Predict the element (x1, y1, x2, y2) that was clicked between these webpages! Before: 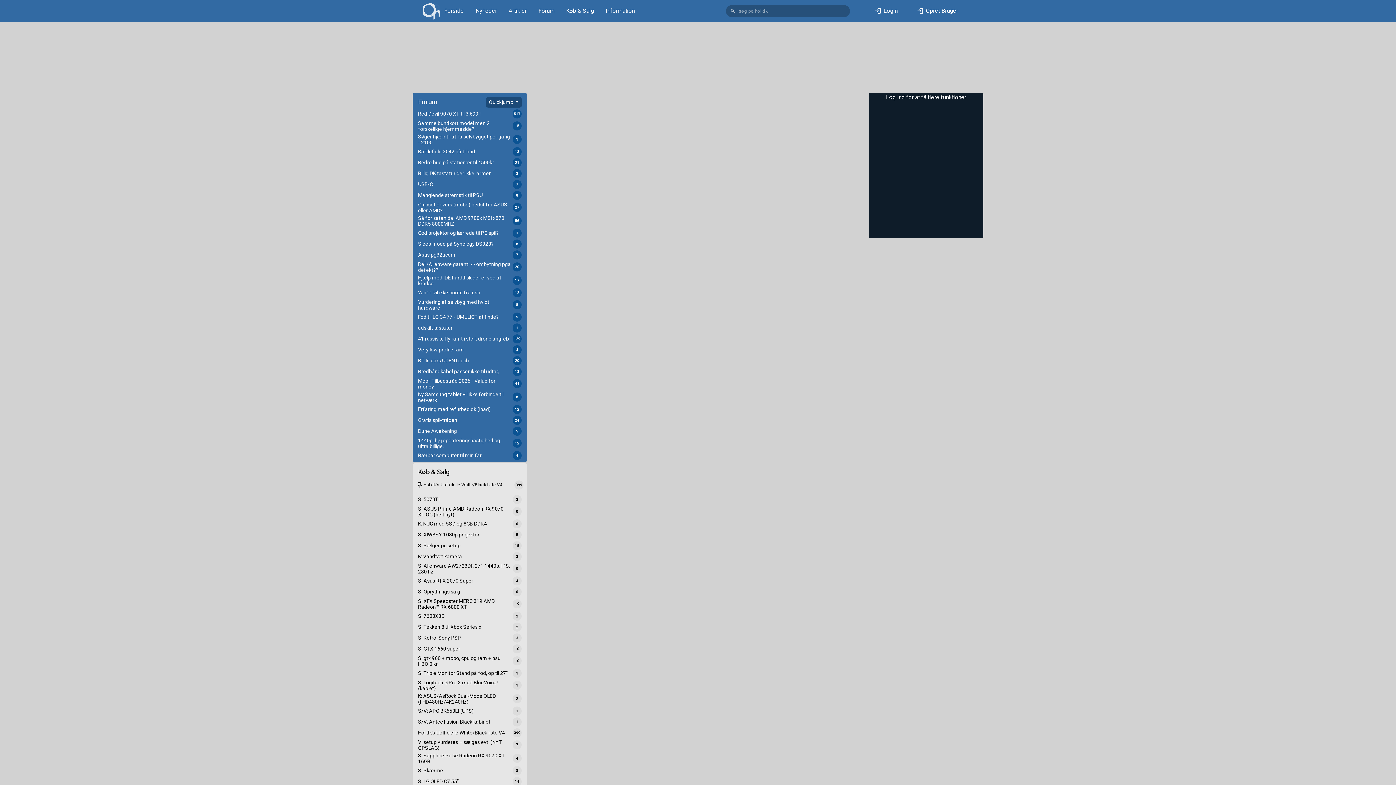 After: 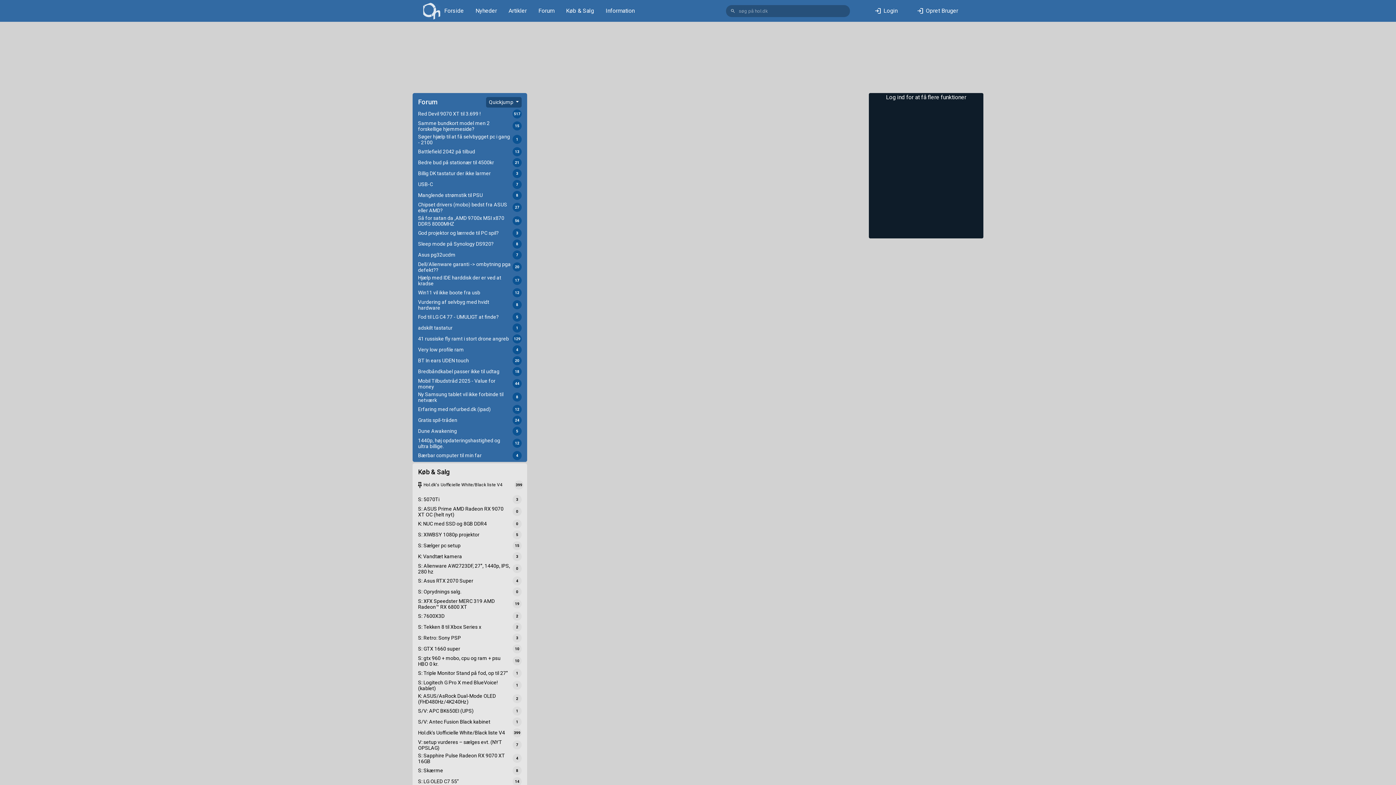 Action: bbox: (414, 323, 525, 334) label: adskilt tastatur
1